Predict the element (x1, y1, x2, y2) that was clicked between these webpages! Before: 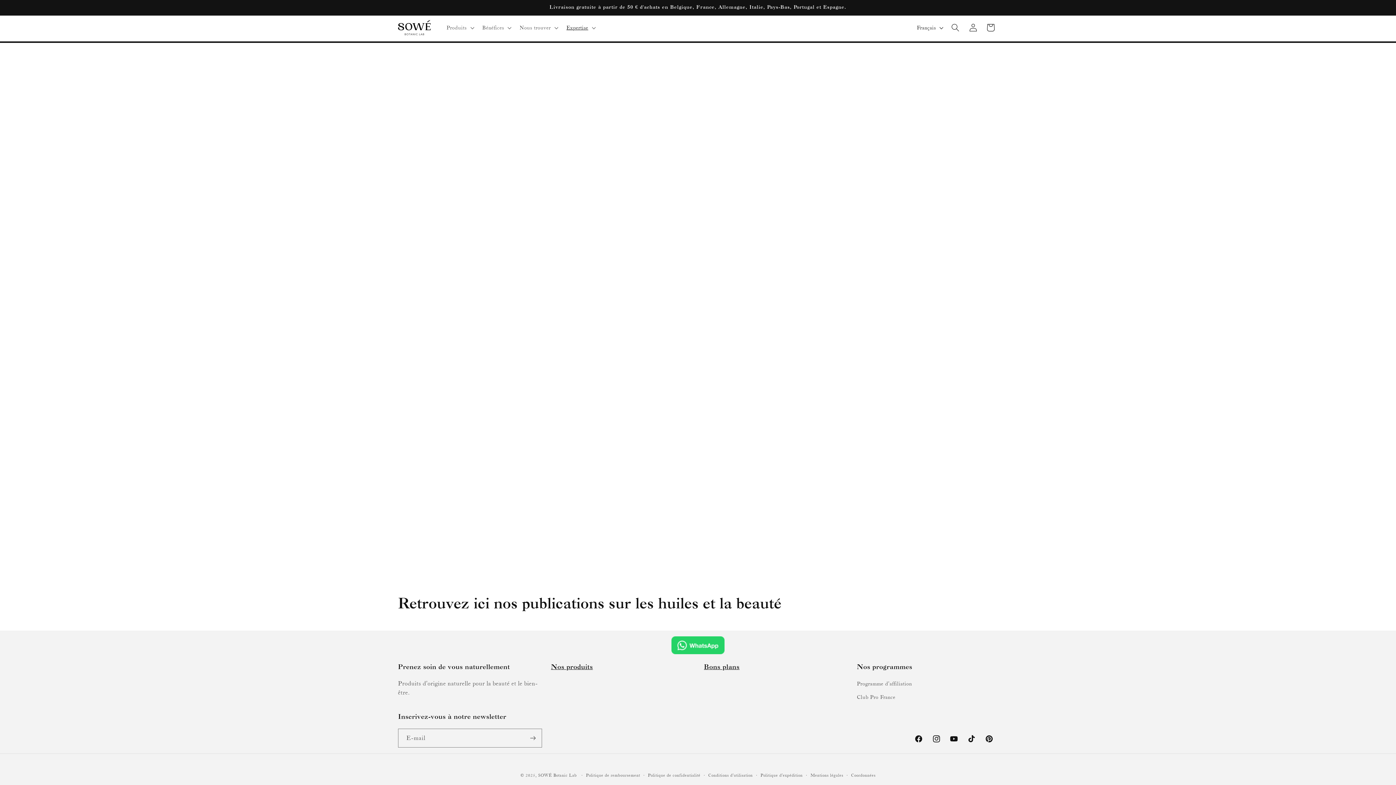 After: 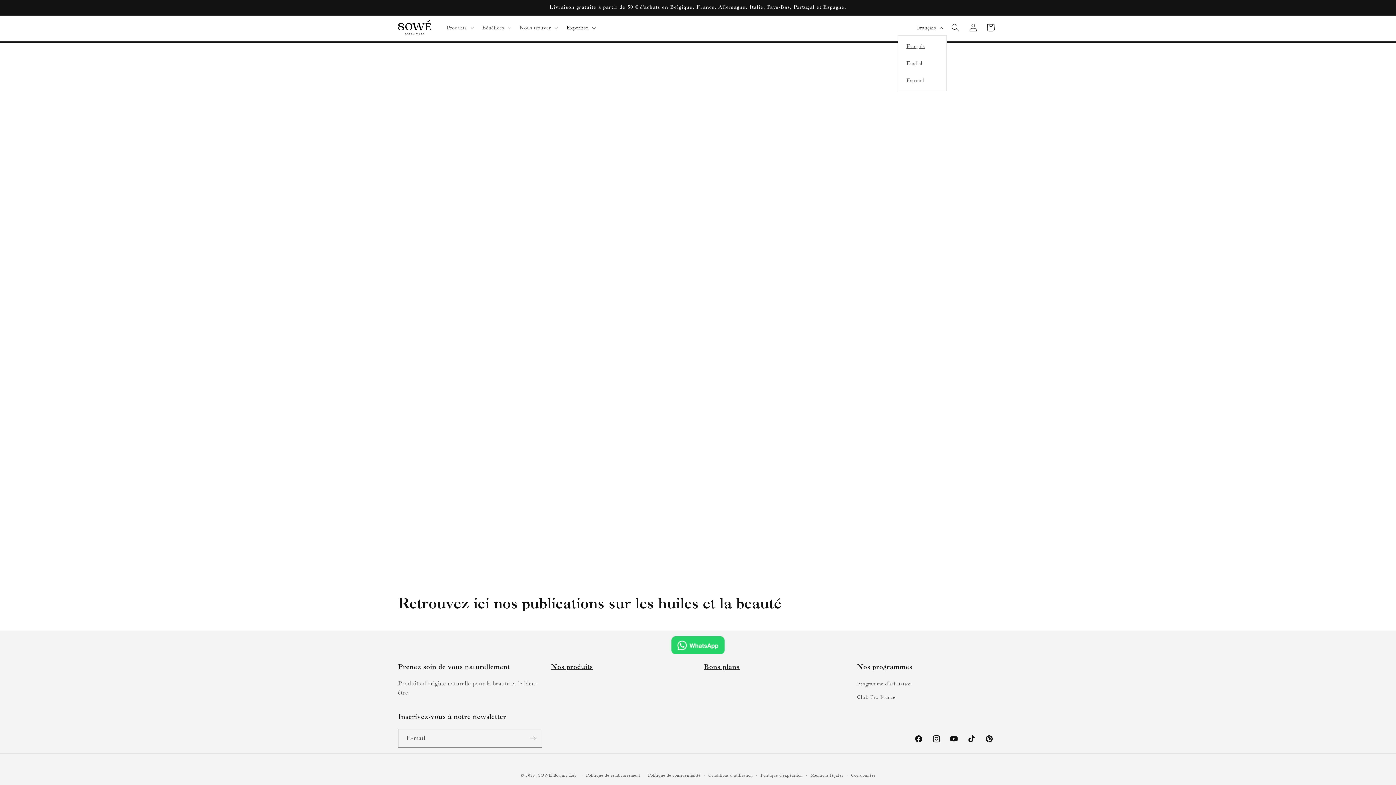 Action: label: Français bbox: (912, 20, 946, 35)